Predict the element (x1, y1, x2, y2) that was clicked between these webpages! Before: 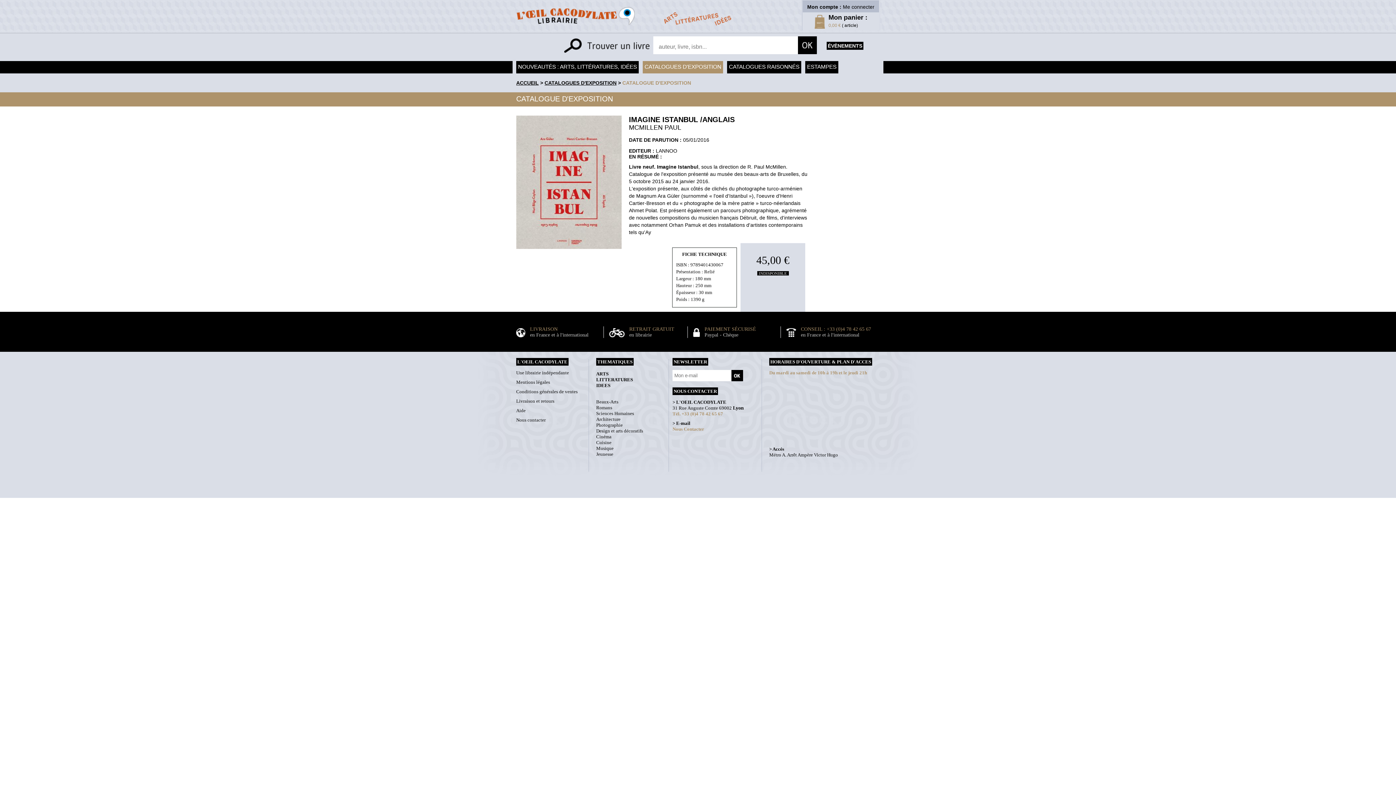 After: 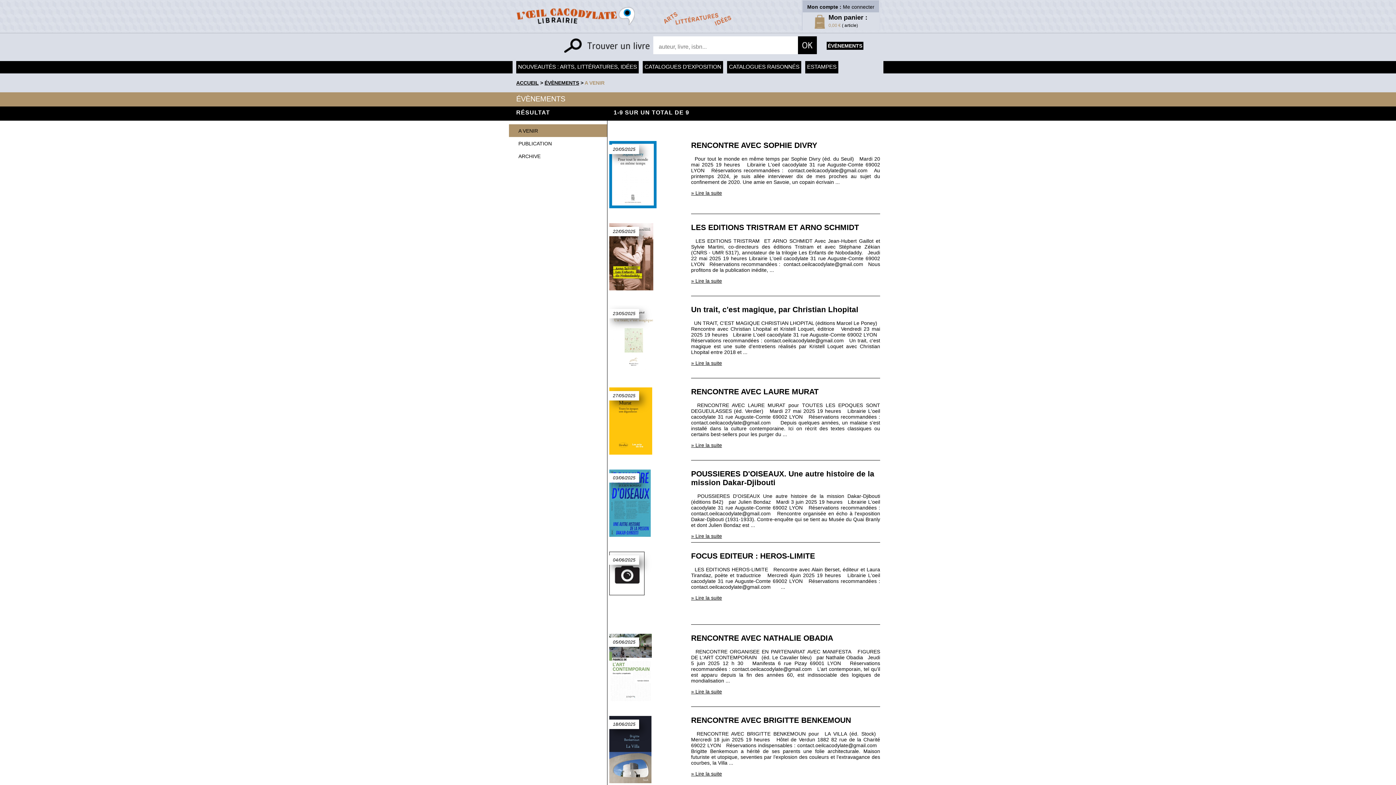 Action: label: ÉVÈNEMENTS bbox: (828, 42, 862, 48)